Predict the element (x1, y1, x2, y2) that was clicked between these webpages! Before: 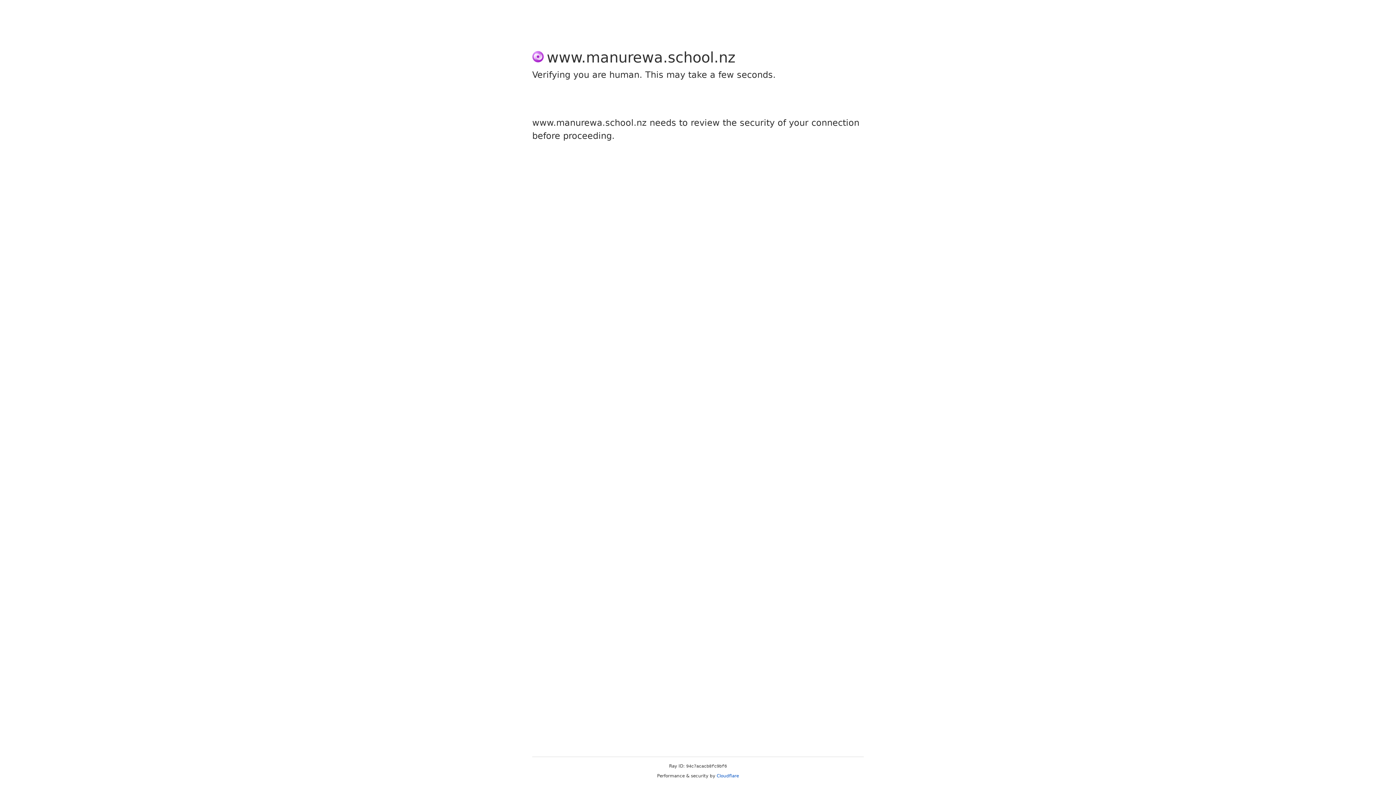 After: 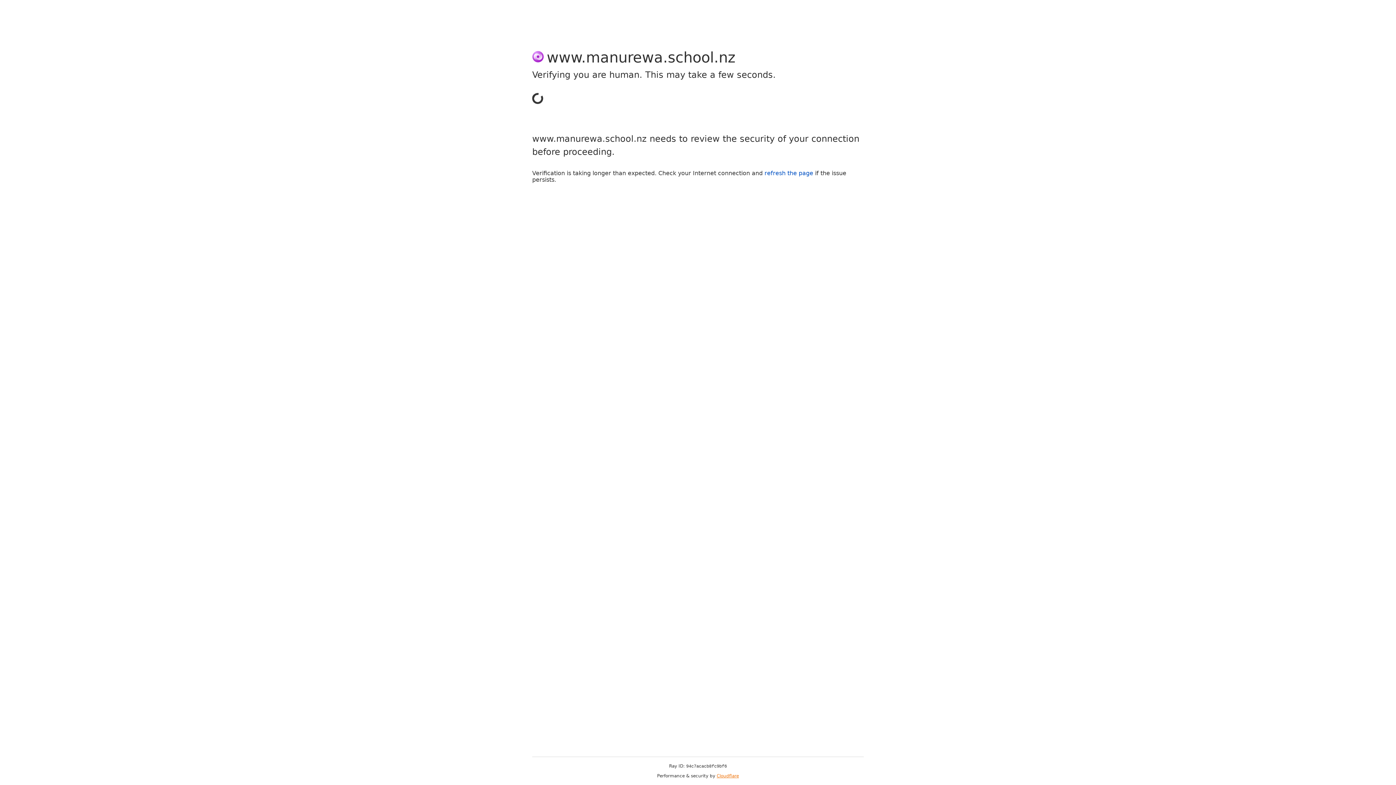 Action: label: Cloudflare bbox: (716, 773, 739, 778)